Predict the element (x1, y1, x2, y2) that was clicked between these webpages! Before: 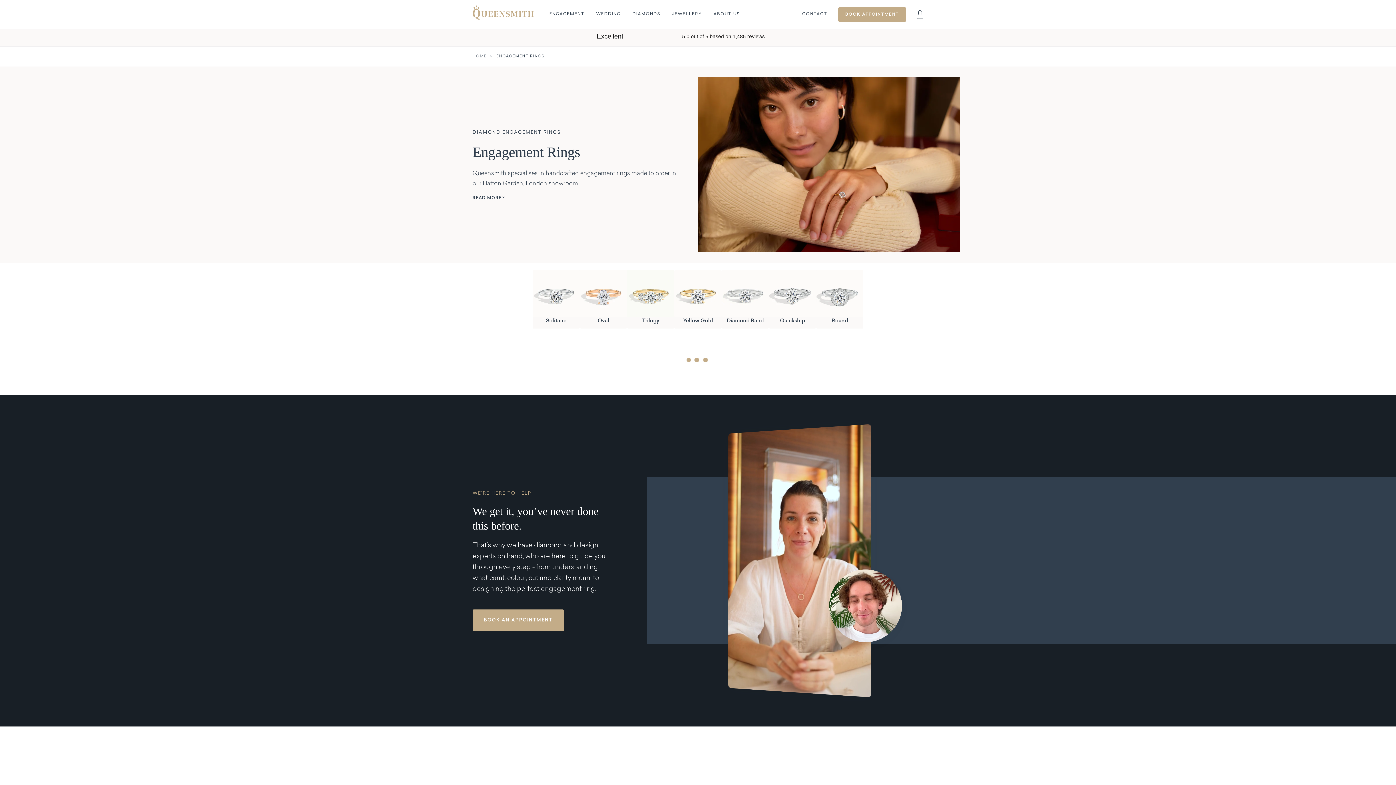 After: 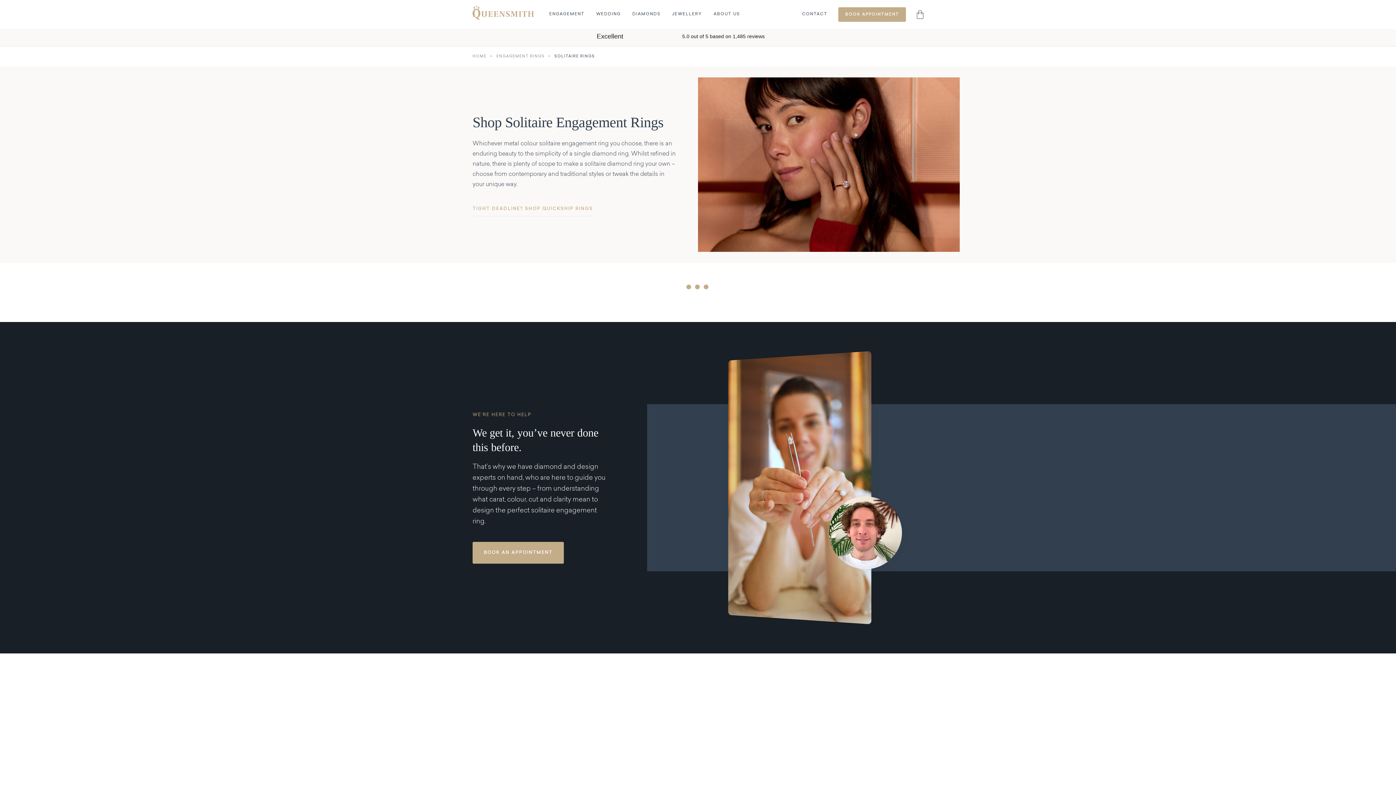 Action: bbox: (532, 270, 580, 328) label: Solitaire